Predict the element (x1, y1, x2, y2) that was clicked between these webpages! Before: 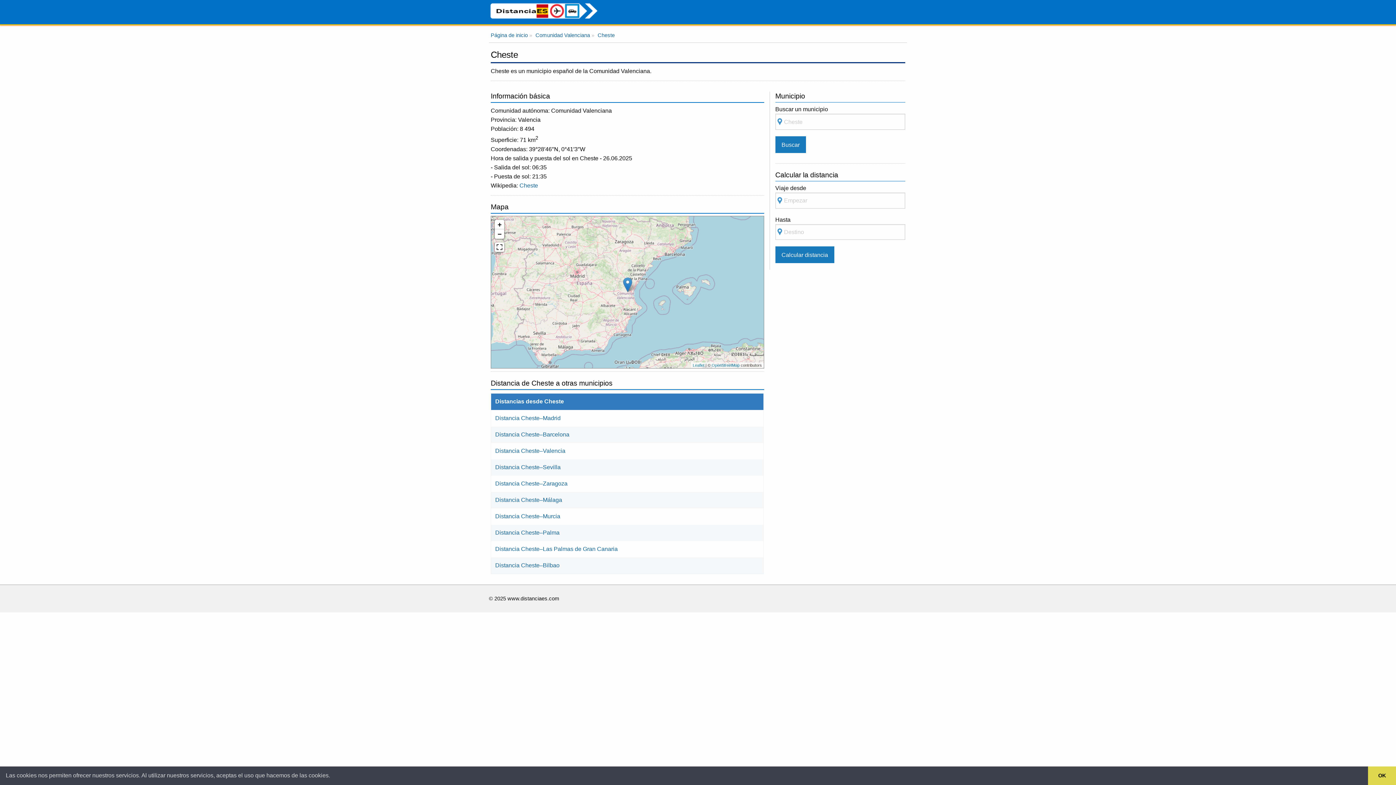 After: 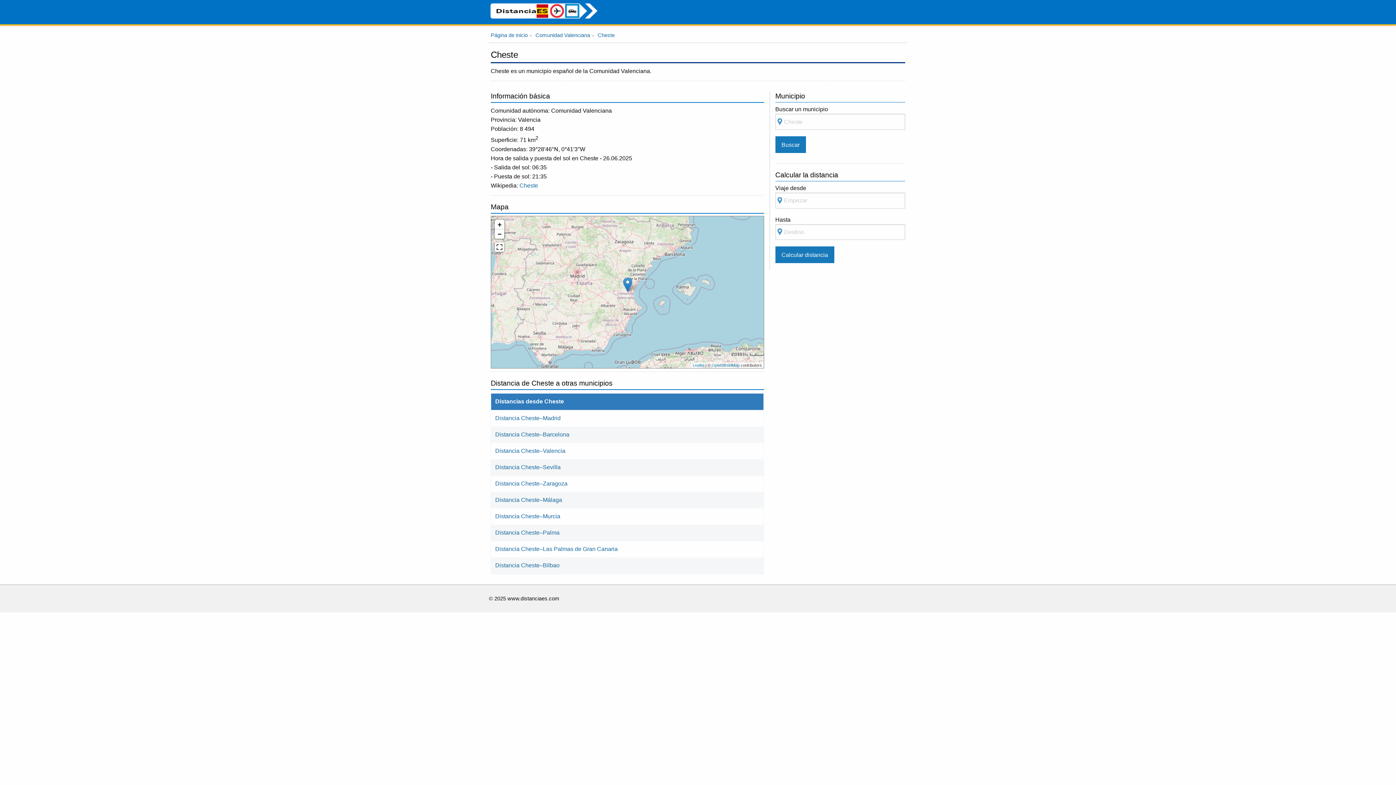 Action: bbox: (1368, 766, 1396, 785) label: dismiss cookie message